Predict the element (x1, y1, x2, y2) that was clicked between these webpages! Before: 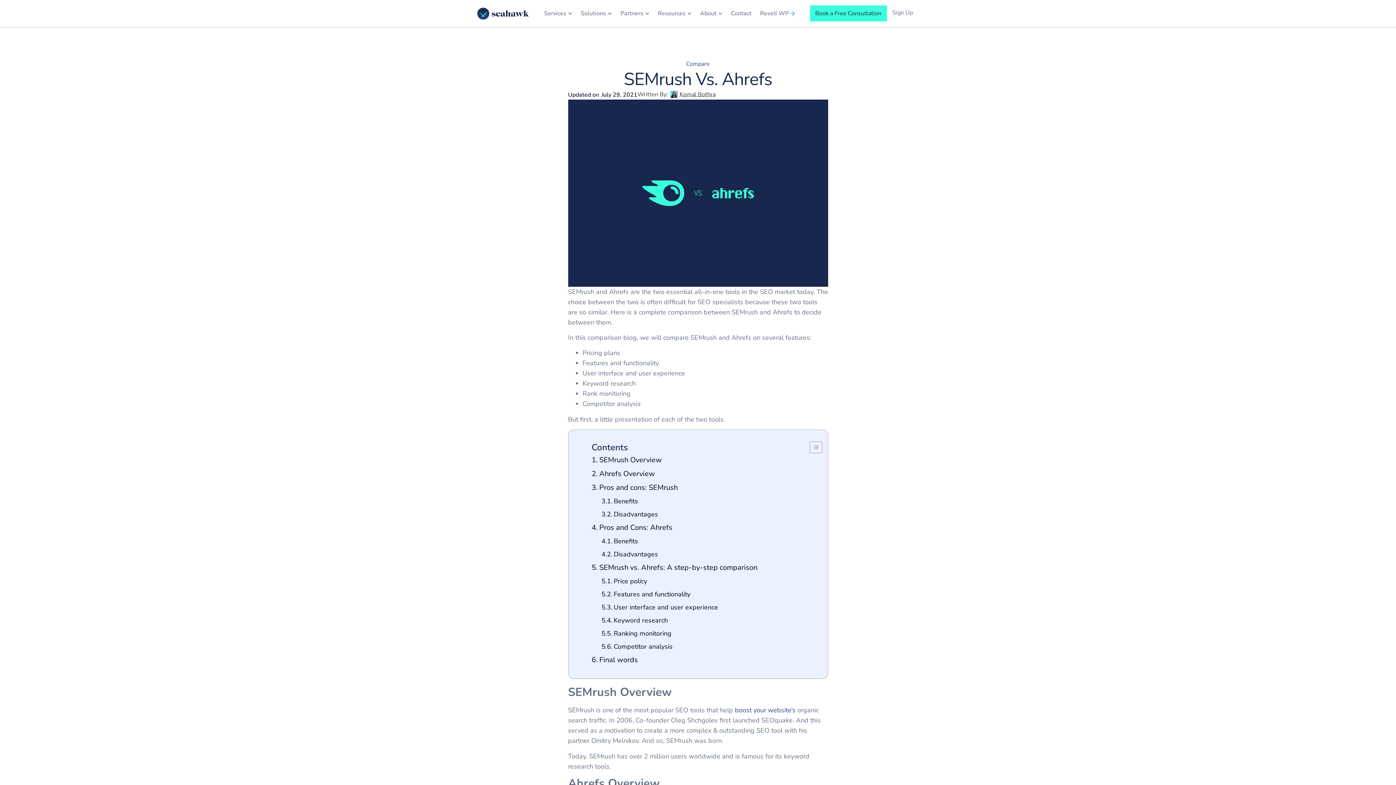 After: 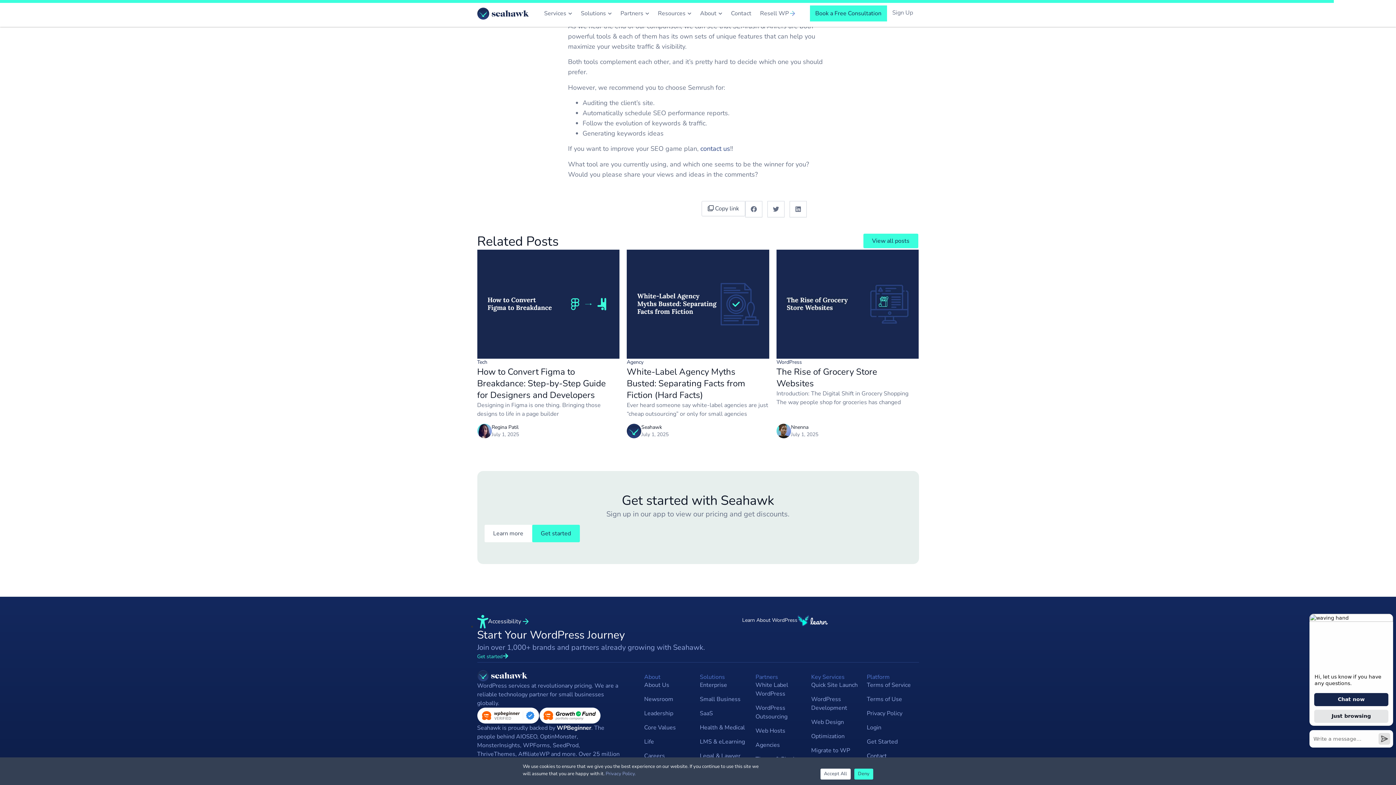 Action: label: Final words bbox: (591, 654, 638, 665)